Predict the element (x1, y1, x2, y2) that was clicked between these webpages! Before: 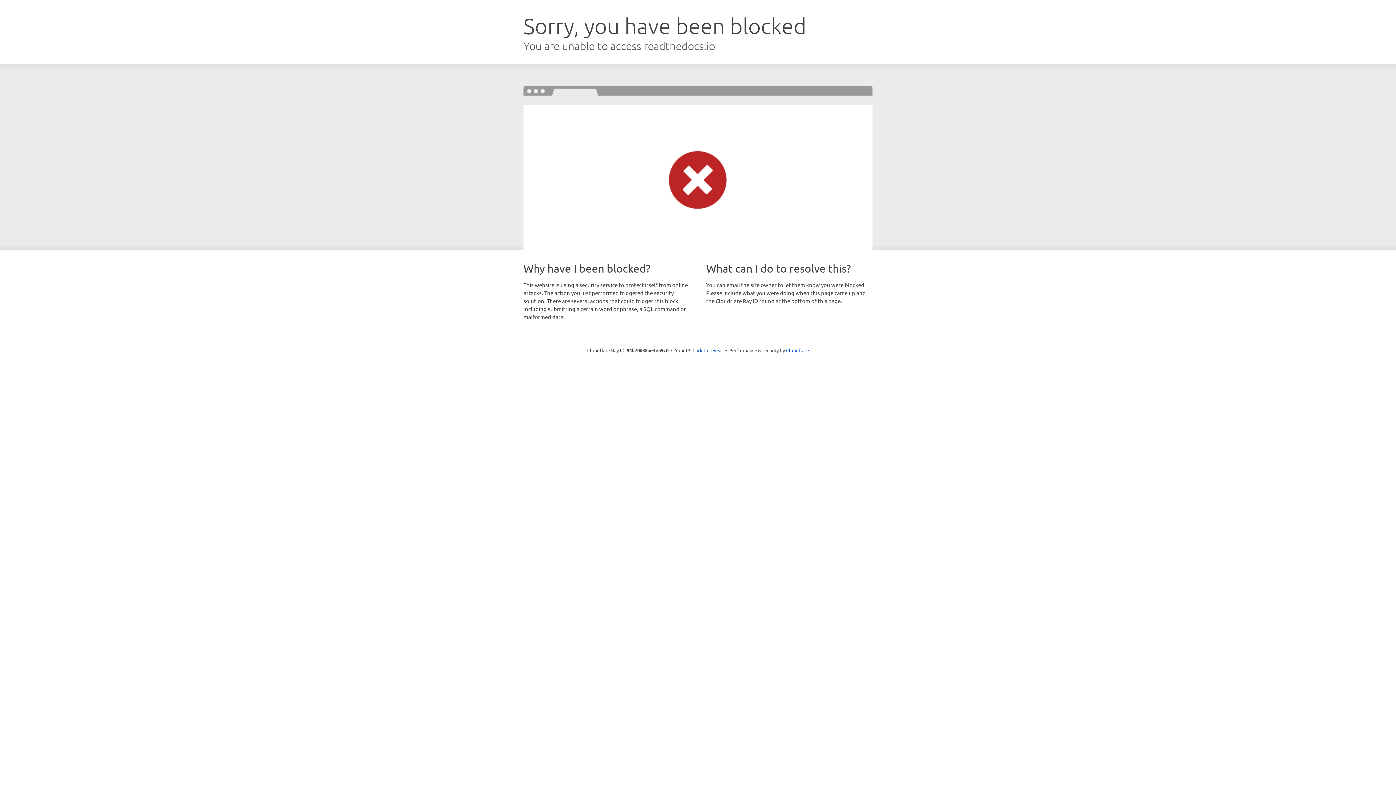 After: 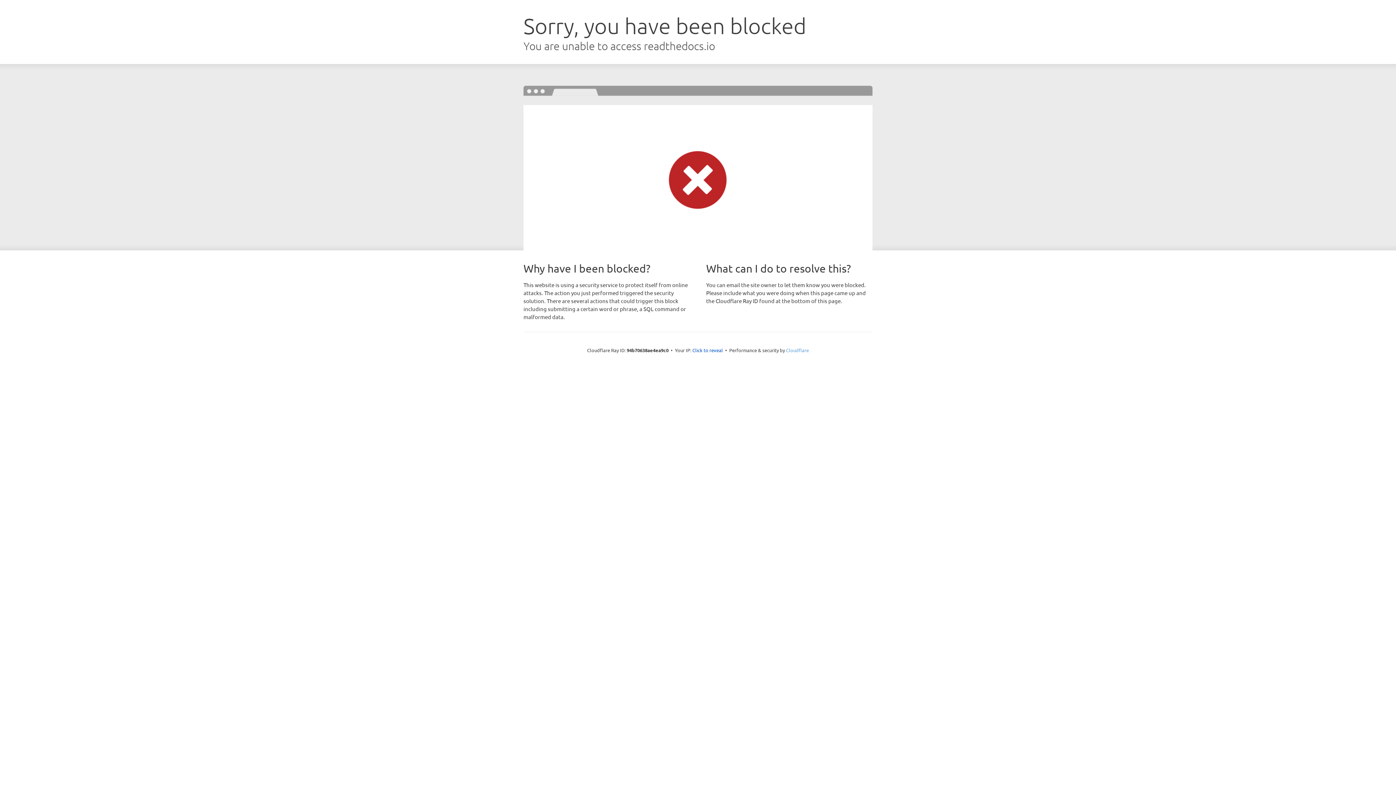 Action: label: Cloudflare bbox: (786, 347, 809, 353)